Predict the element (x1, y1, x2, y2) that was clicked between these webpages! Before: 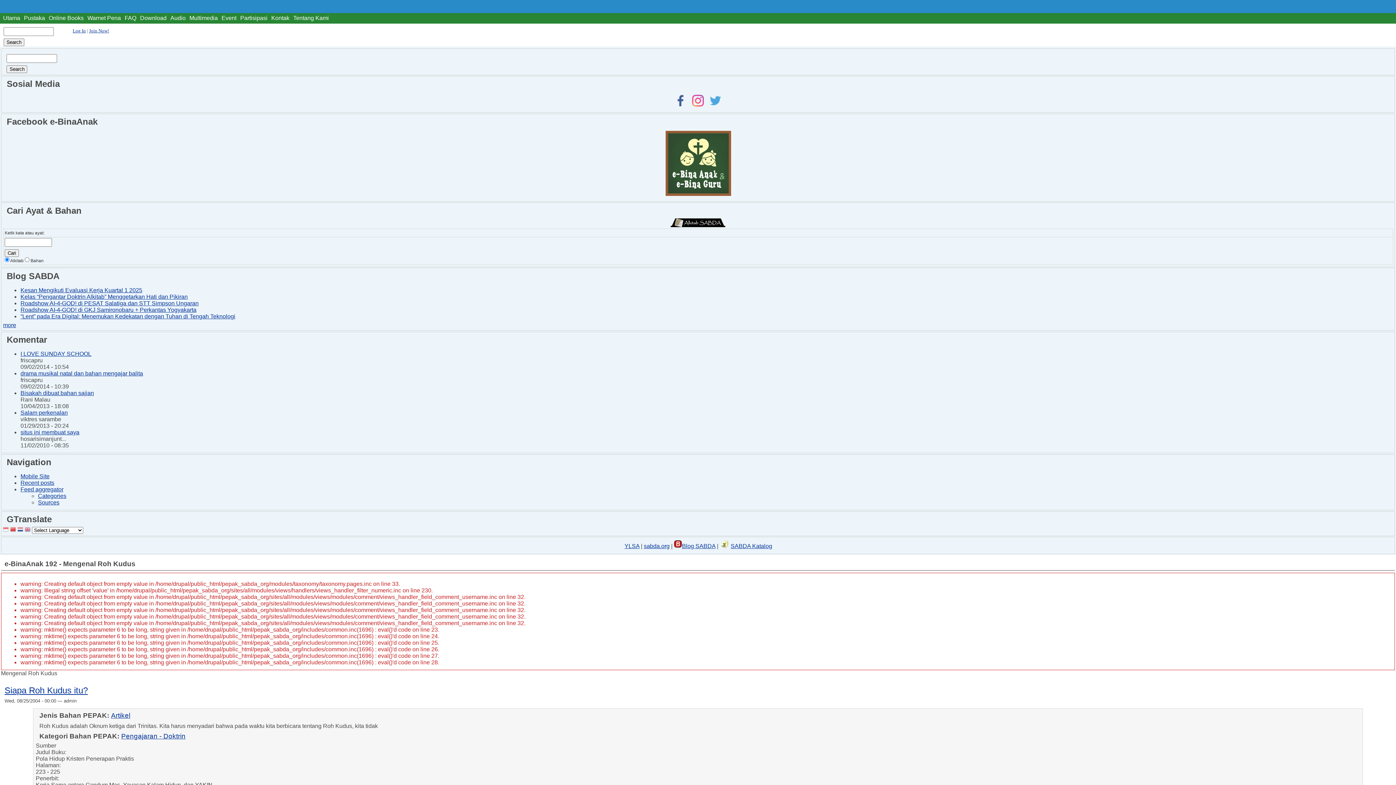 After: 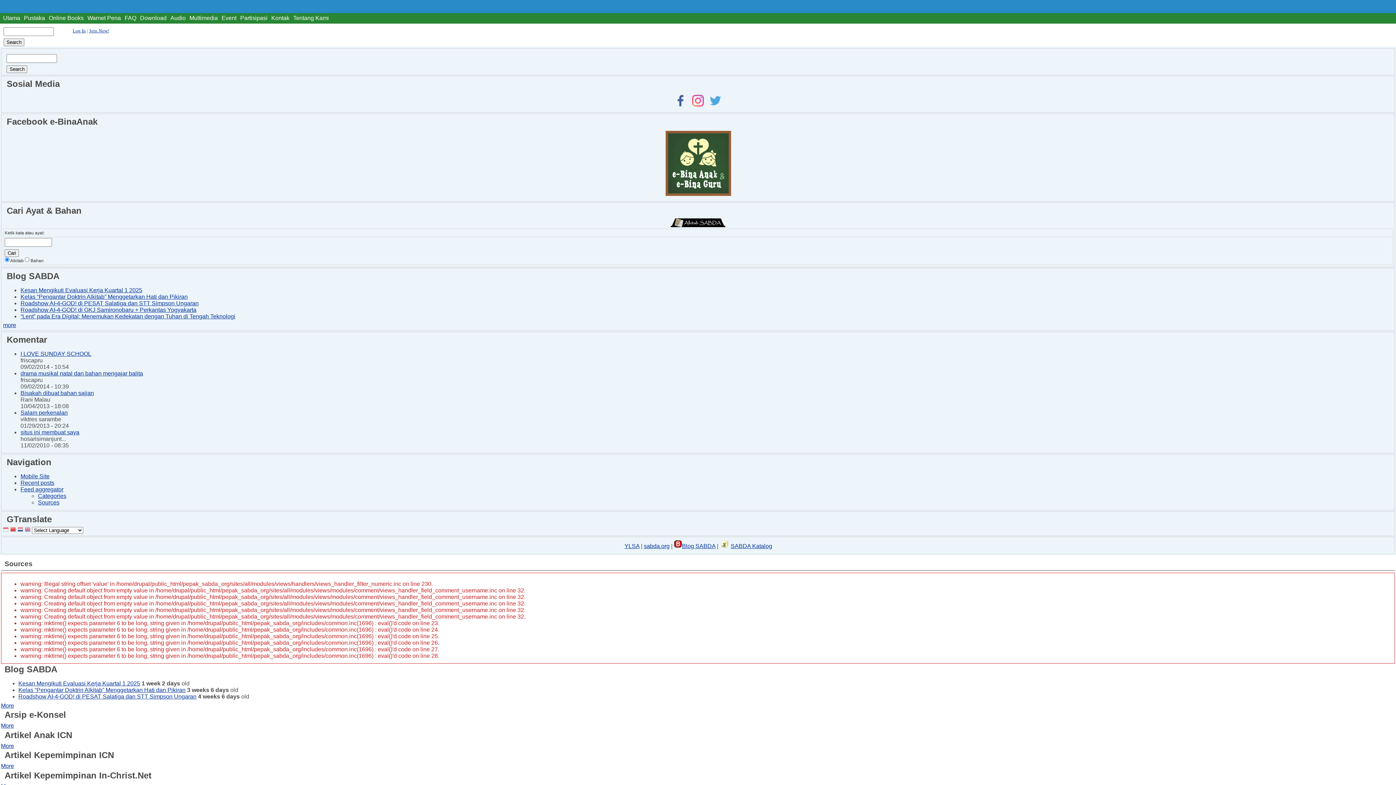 Action: label: Sources bbox: (37, 499, 59, 505)